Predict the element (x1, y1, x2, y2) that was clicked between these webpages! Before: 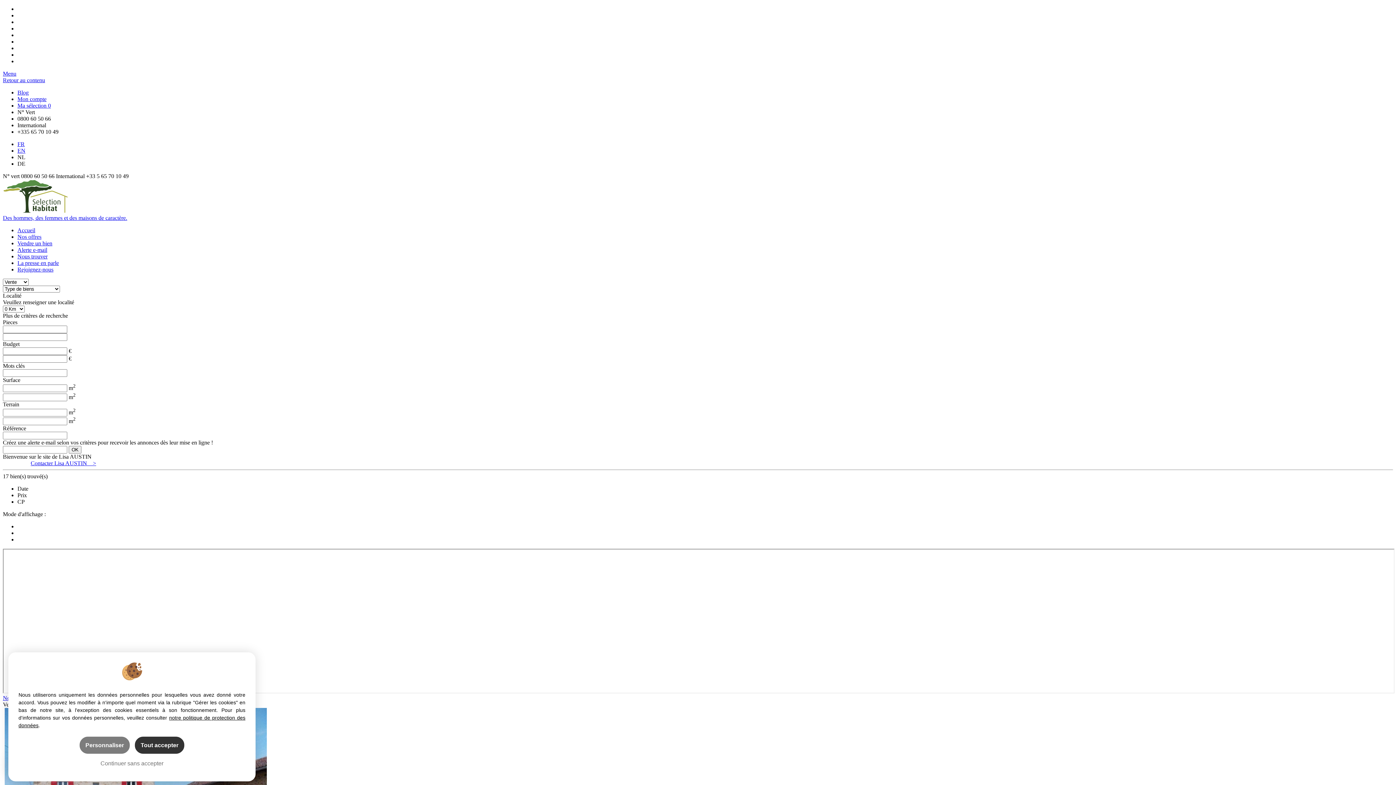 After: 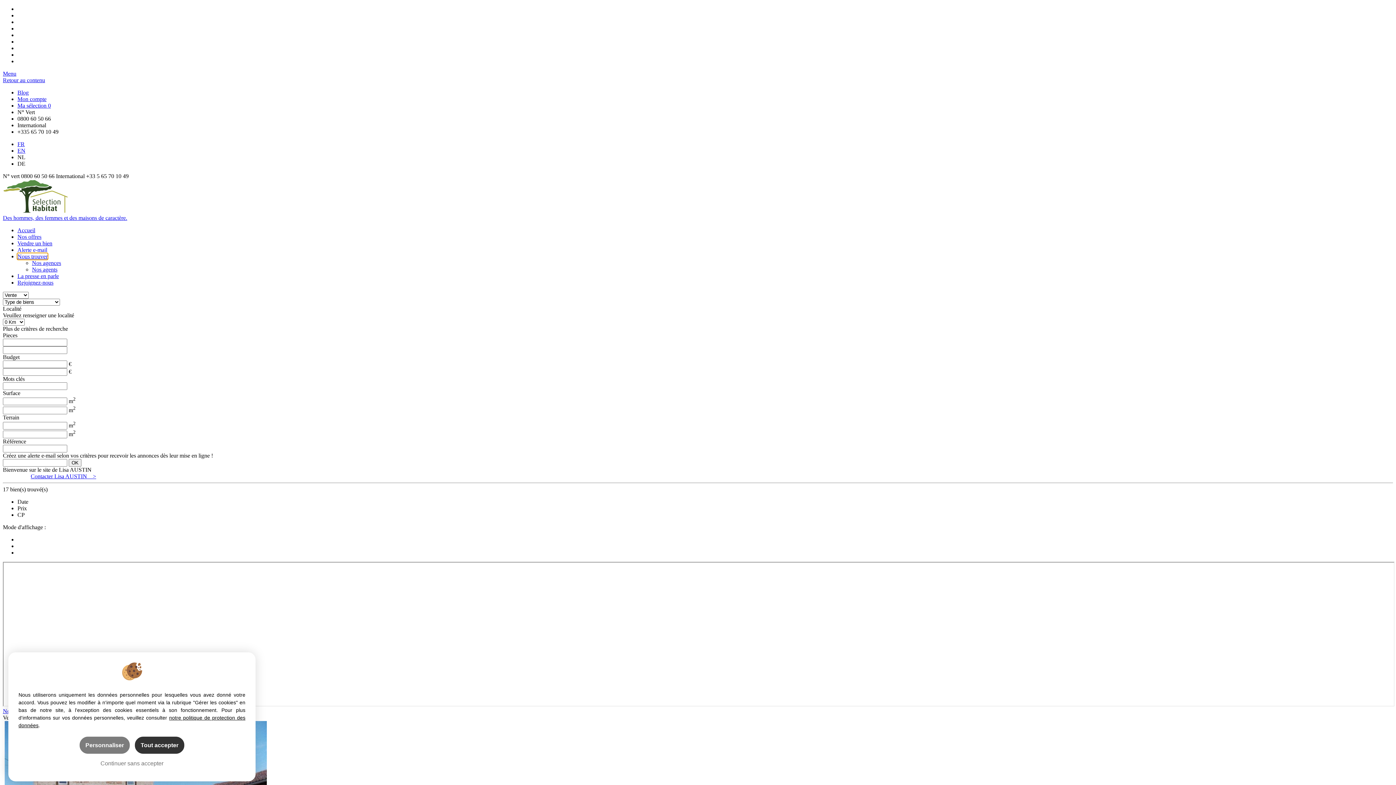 Action: label: Nous trouver bbox: (17, 253, 47, 259)